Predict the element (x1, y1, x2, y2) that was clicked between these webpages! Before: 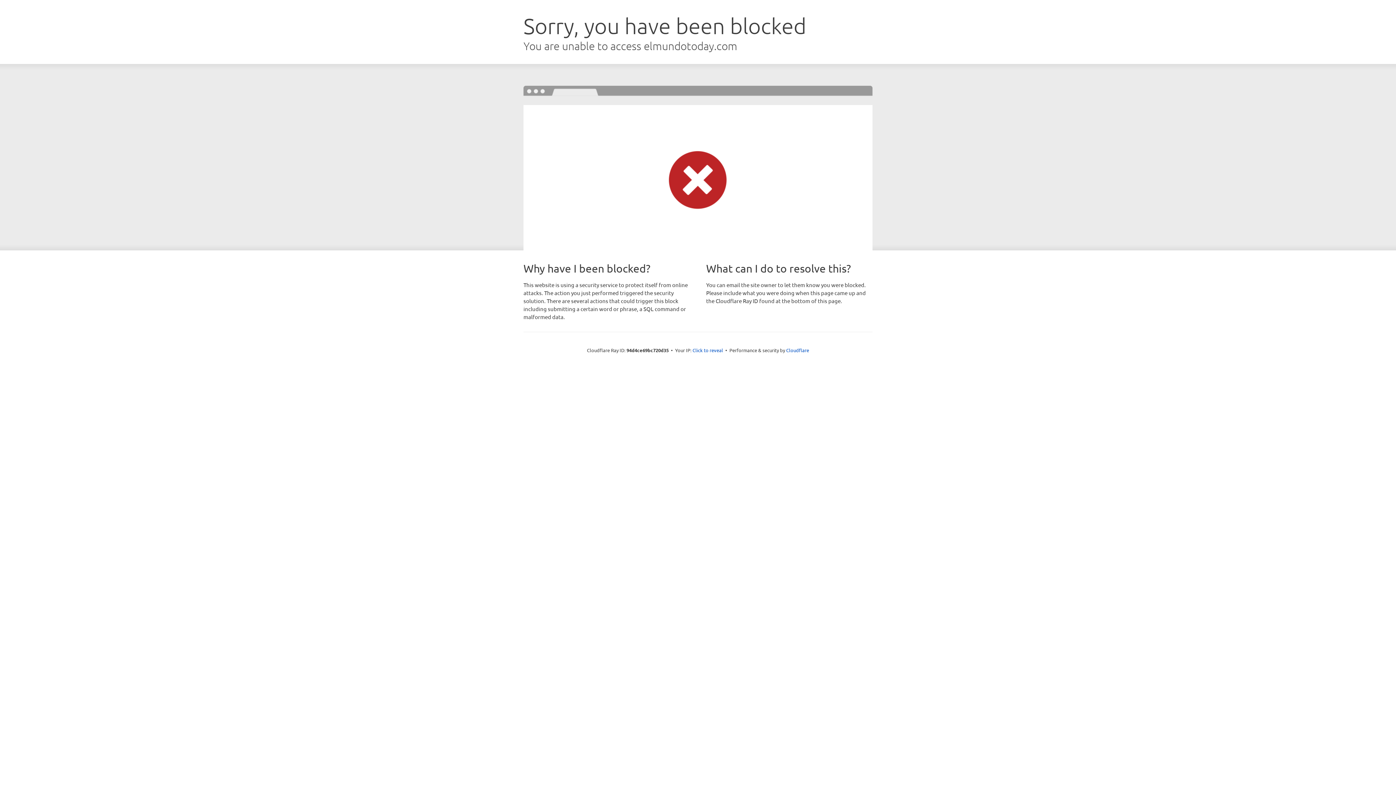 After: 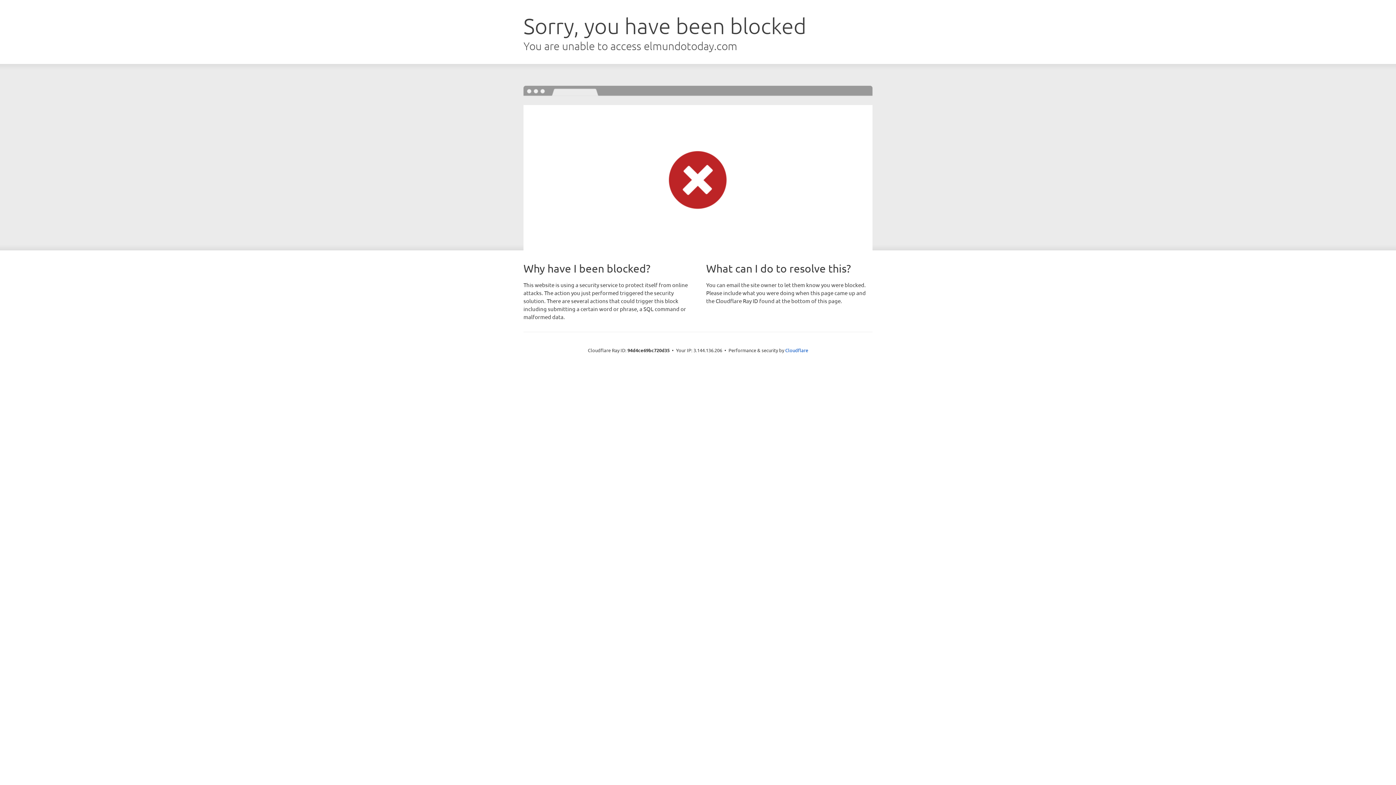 Action: label: Click to reveal bbox: (692, 346, 723, 353)